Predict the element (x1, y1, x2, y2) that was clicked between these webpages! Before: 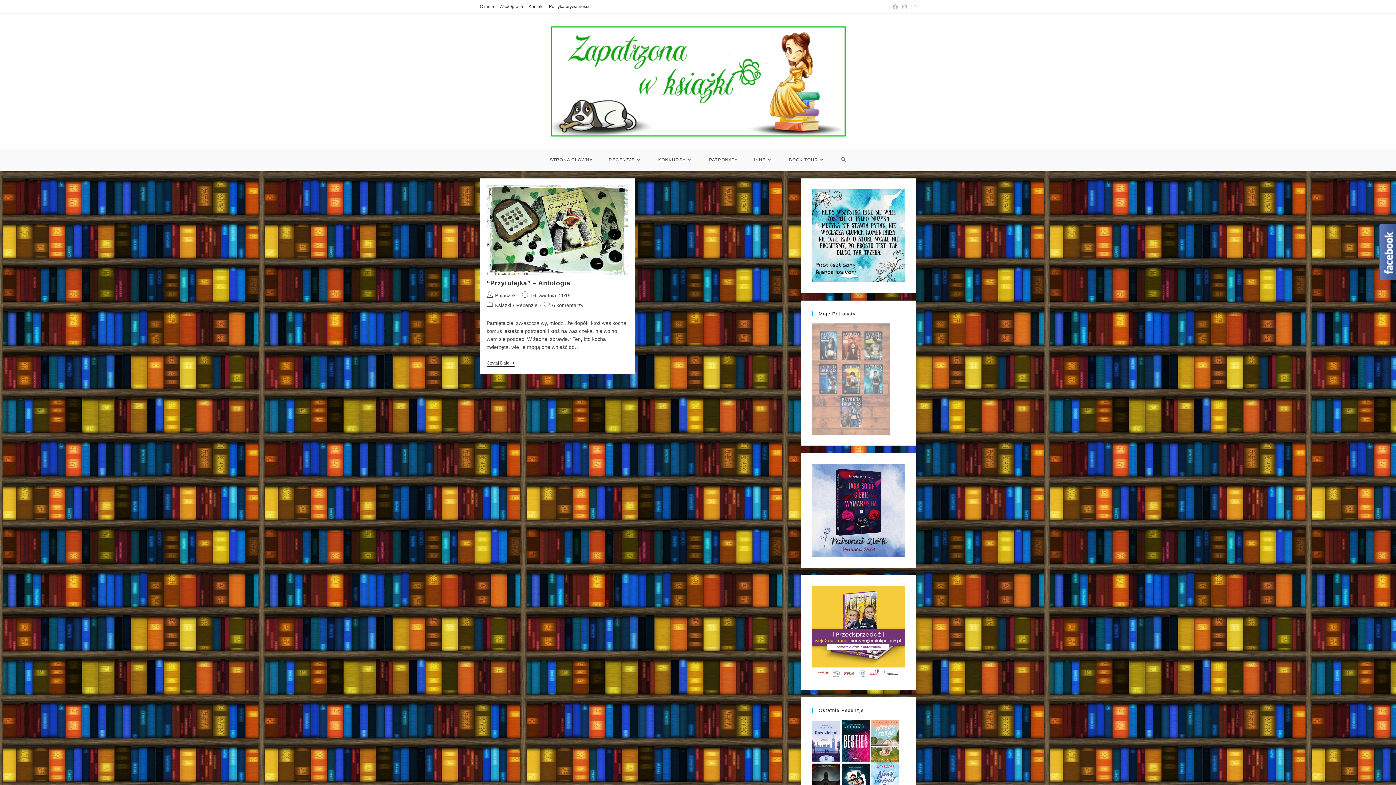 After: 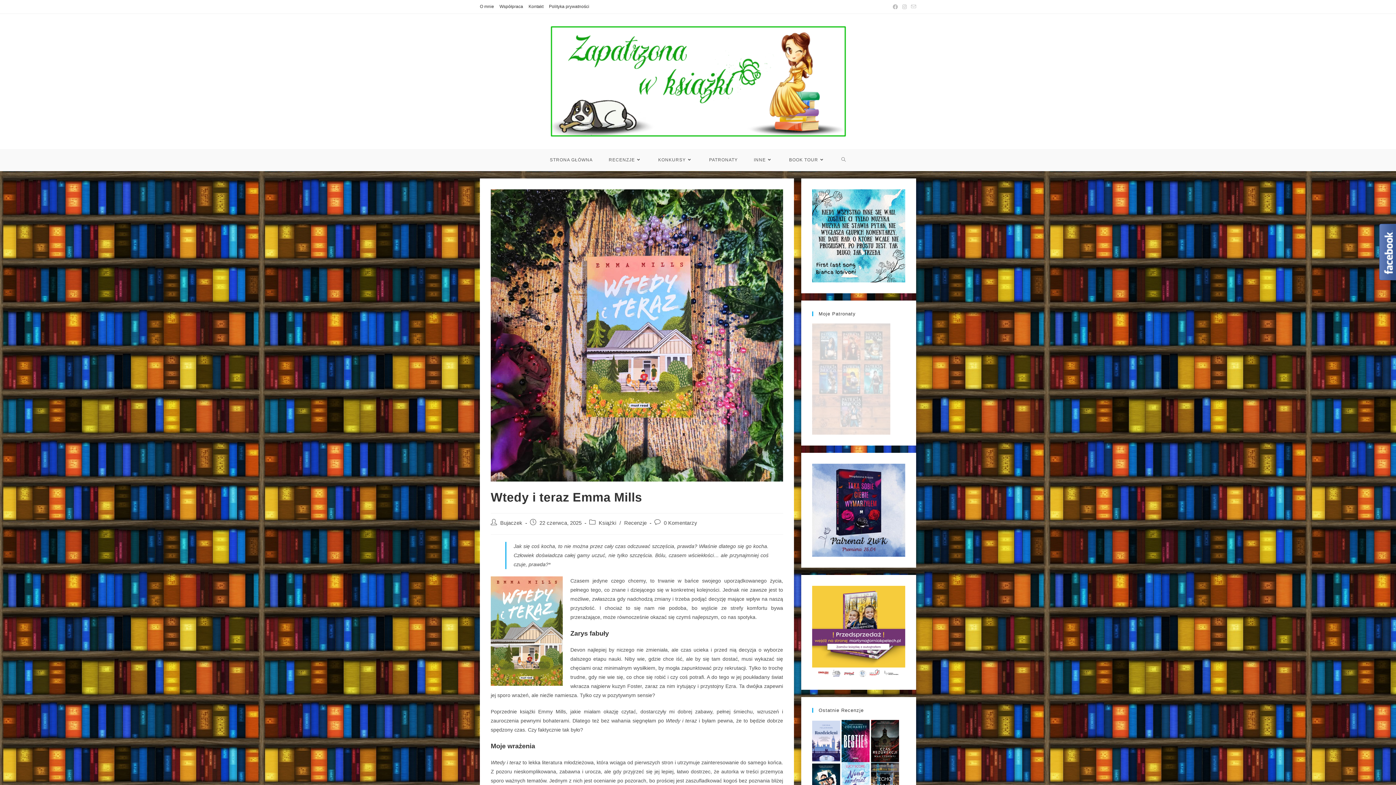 Action: bbox: (871, 738, 899, 743) label:  